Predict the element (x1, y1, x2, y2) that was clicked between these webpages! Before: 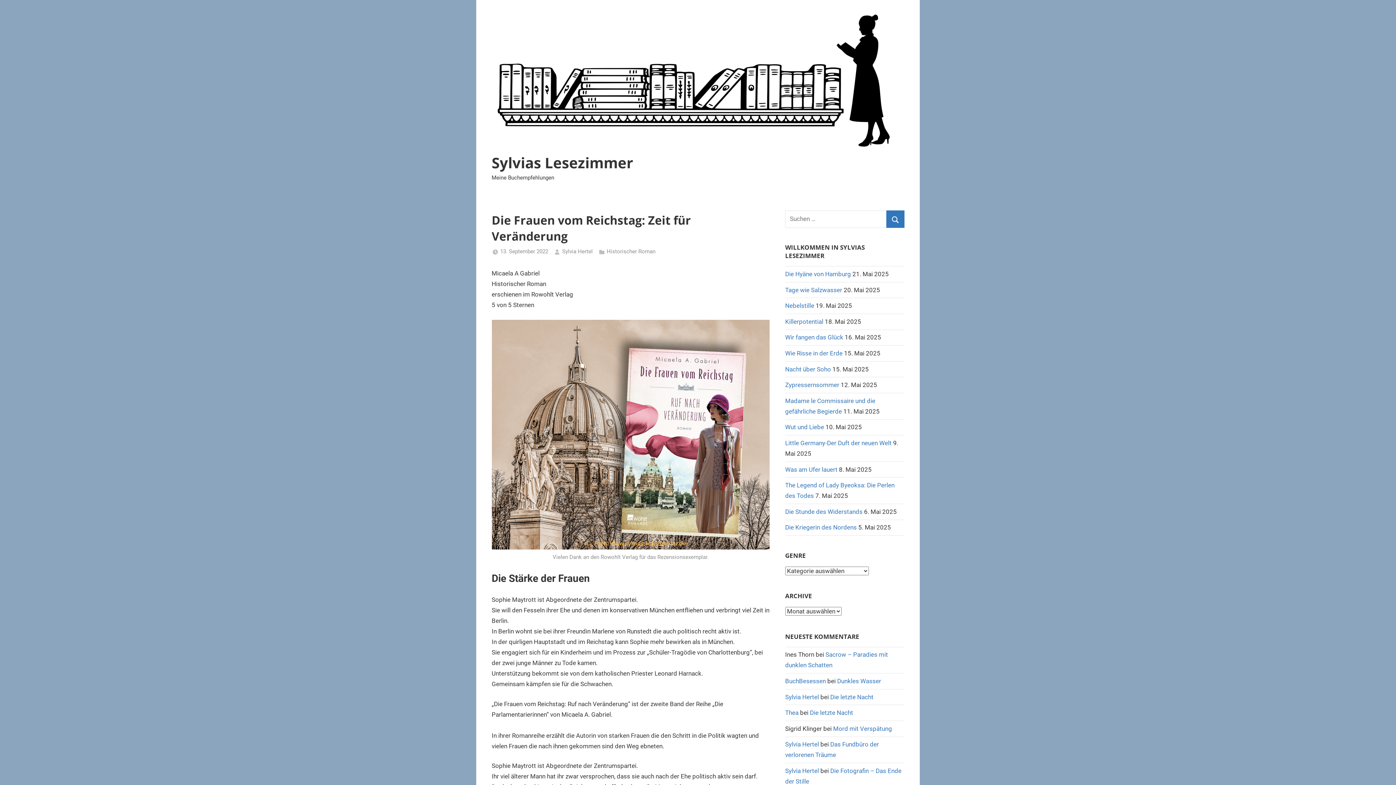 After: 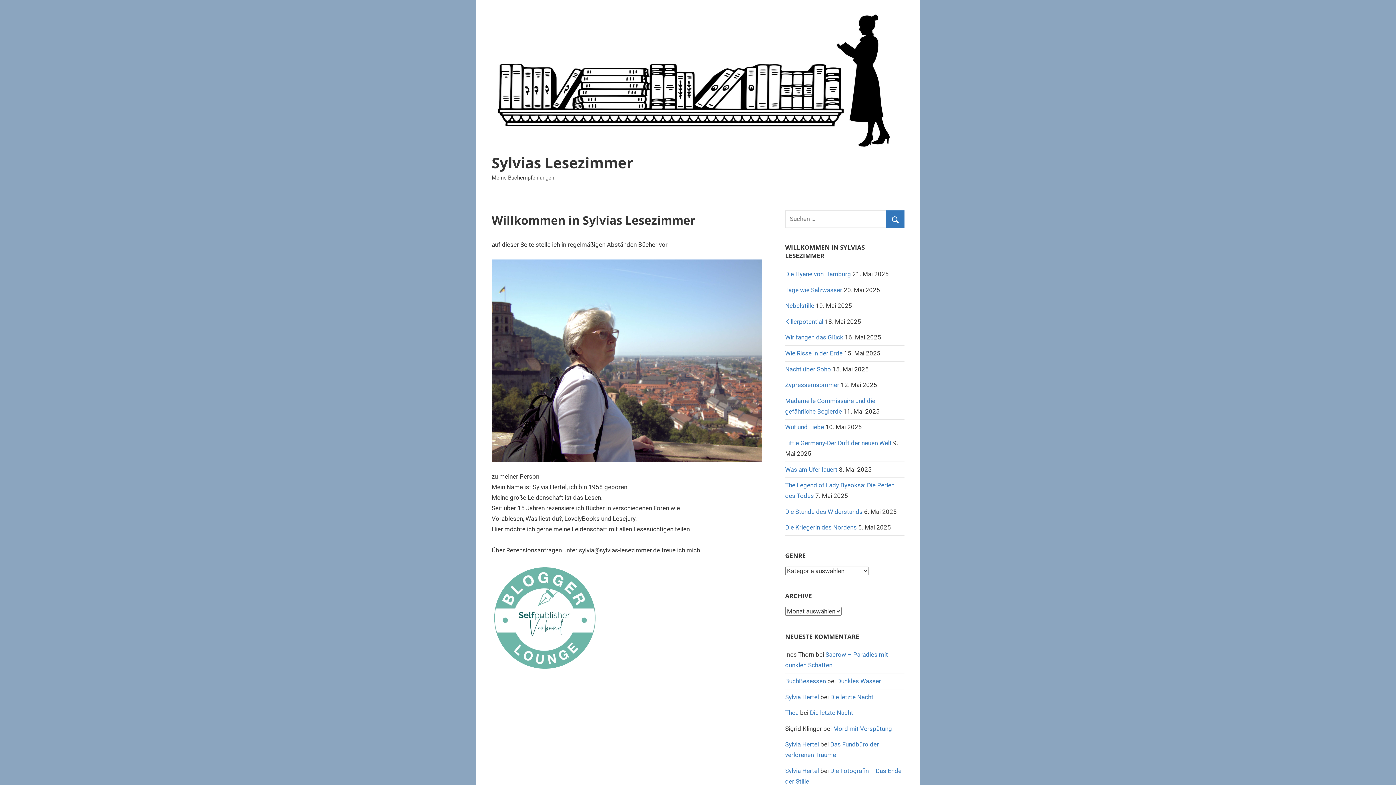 Action: label: Sylvia Hertel bbox: (785, 767, 819, 774)